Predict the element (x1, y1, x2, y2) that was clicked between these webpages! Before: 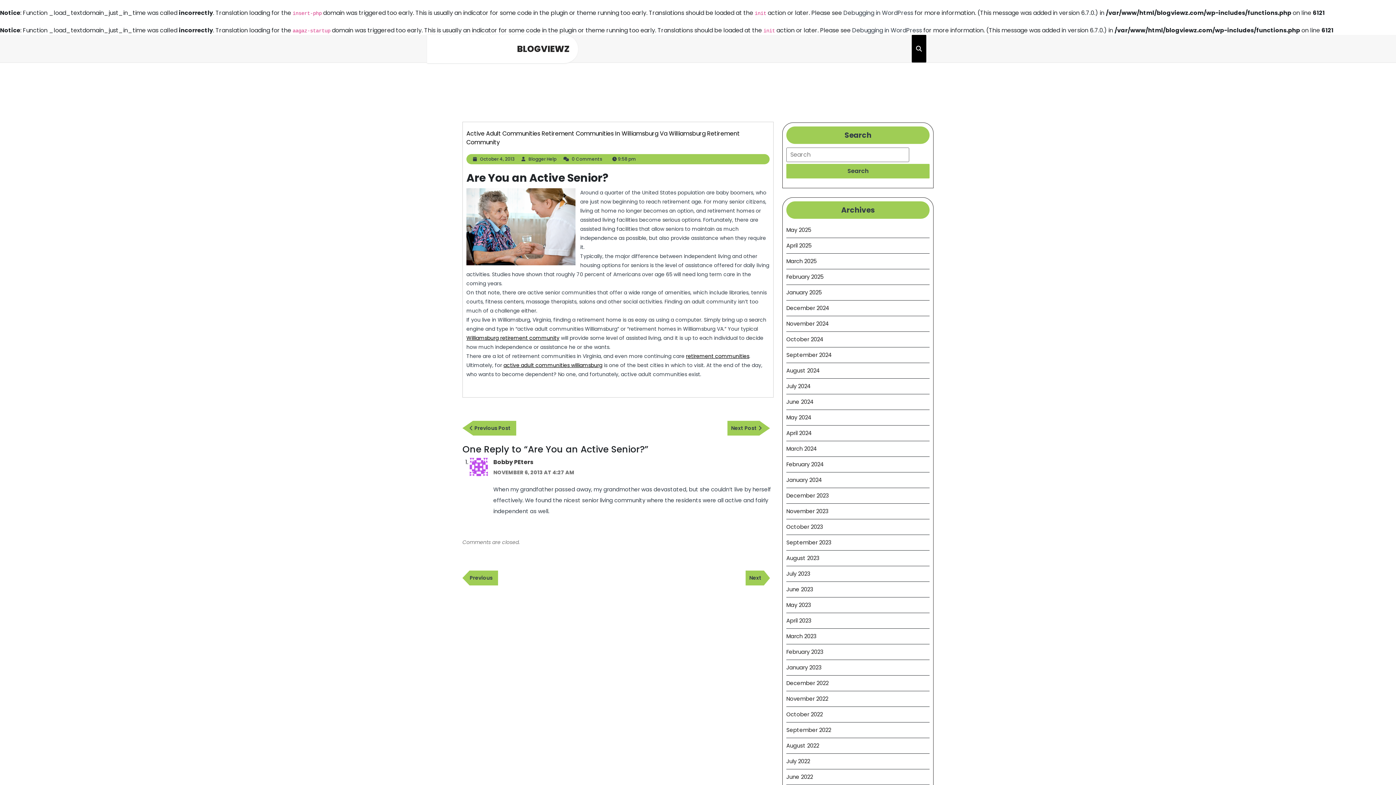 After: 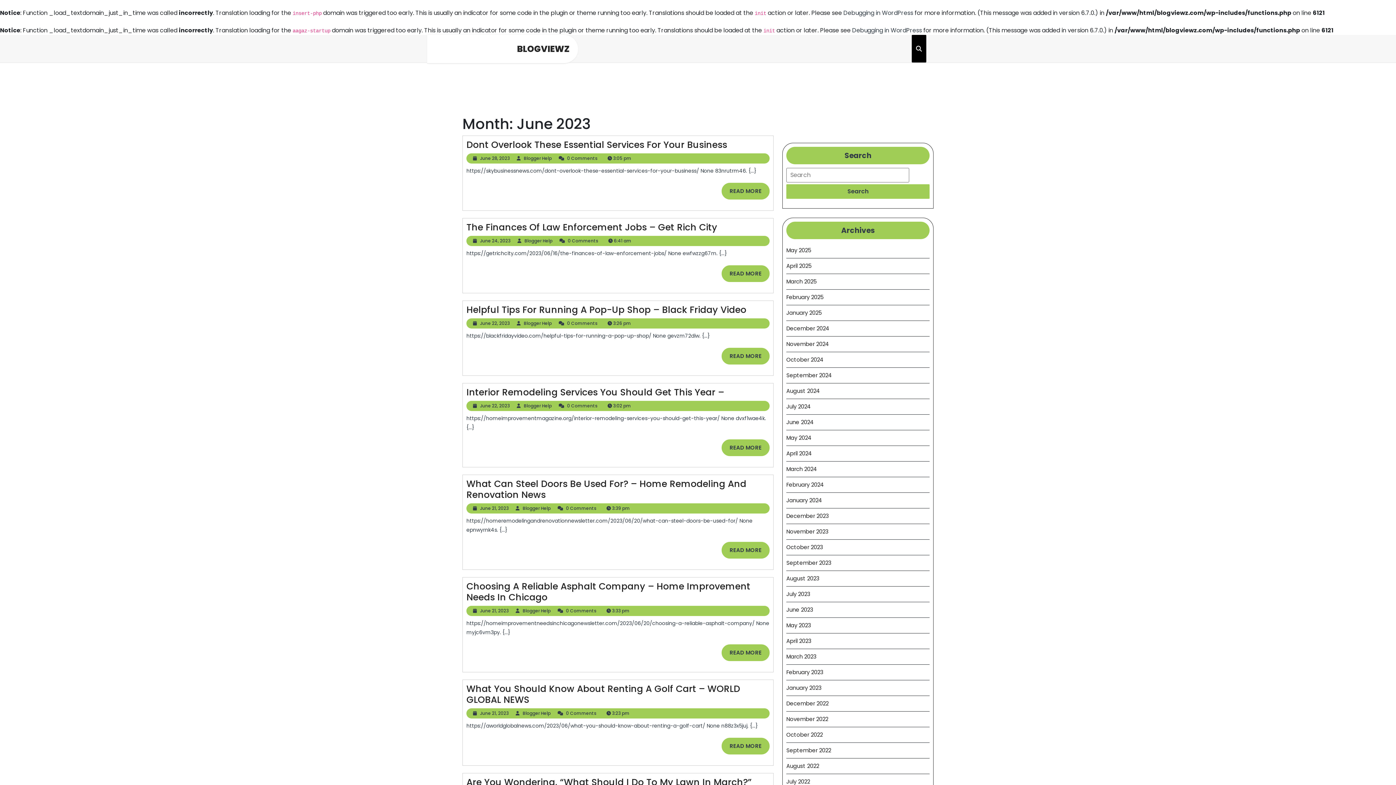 Action: label: June 2023 bbox: (786, 585, 813, 593)